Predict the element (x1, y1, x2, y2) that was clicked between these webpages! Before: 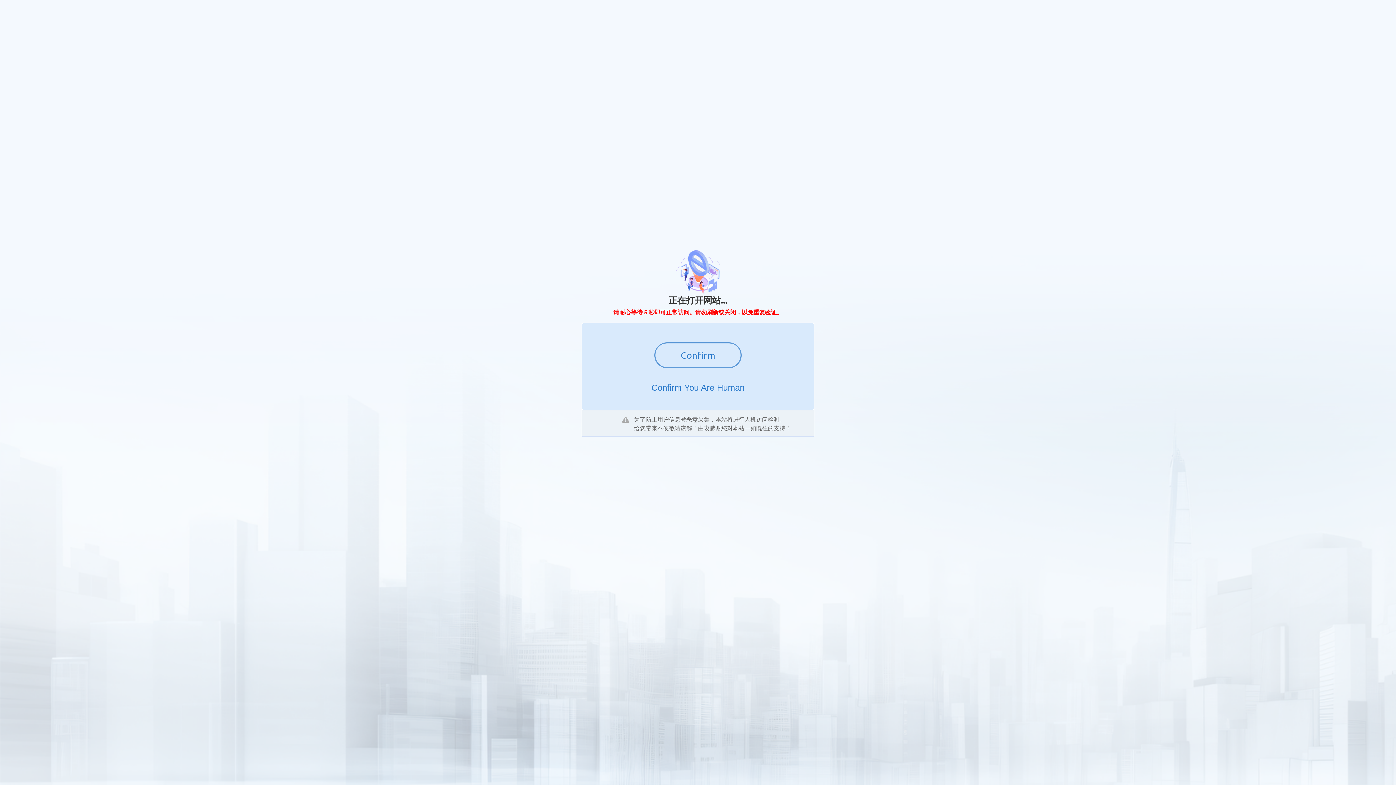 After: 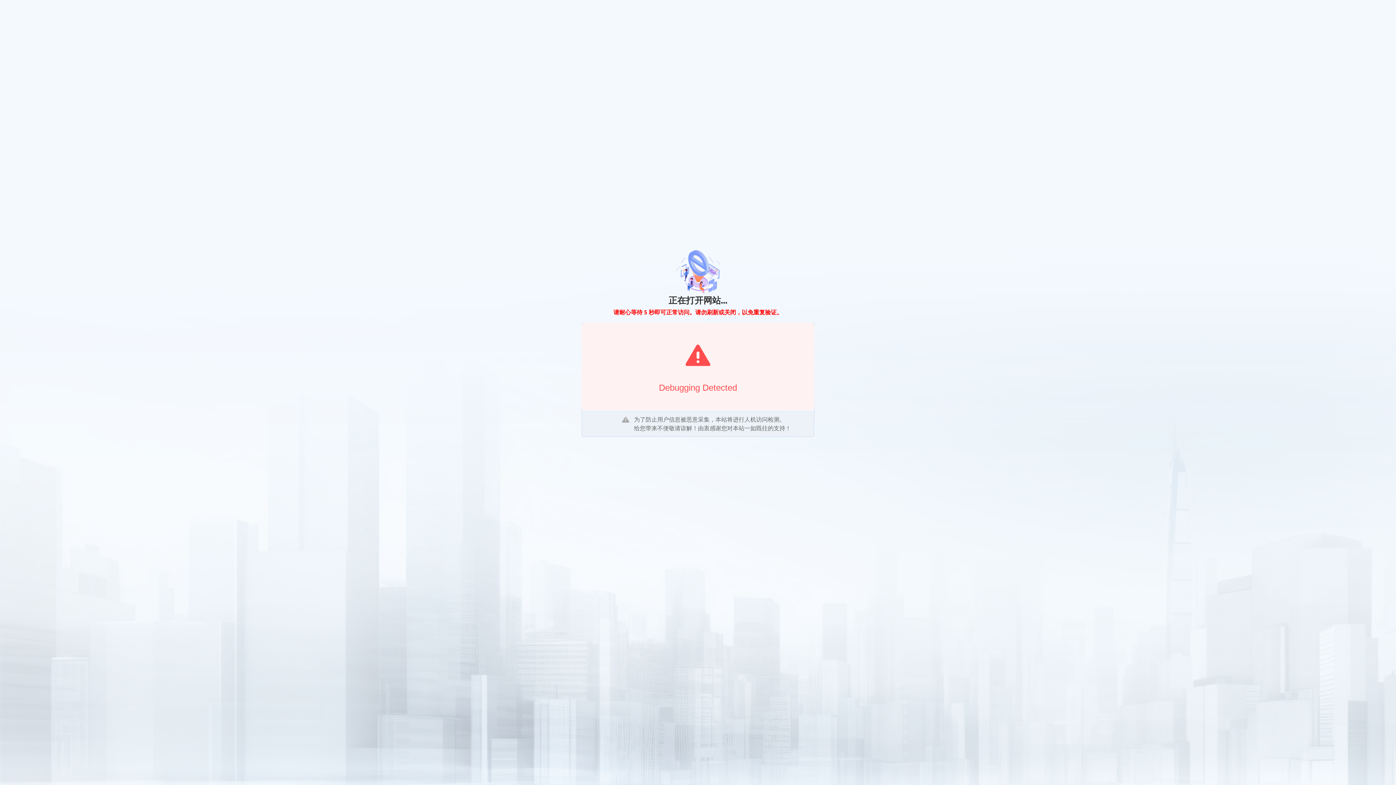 Action: bbox: (654, 342, 741, 368) label: Confirm